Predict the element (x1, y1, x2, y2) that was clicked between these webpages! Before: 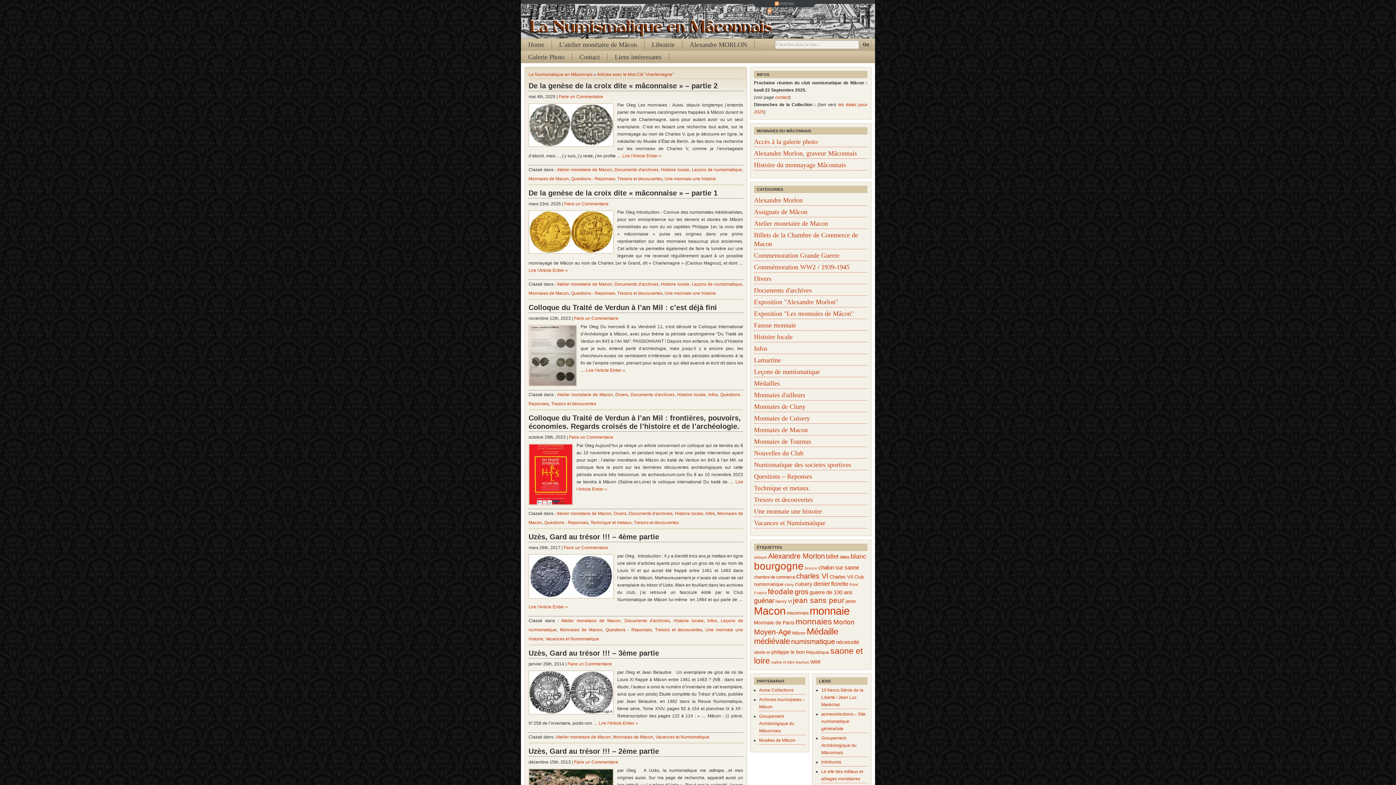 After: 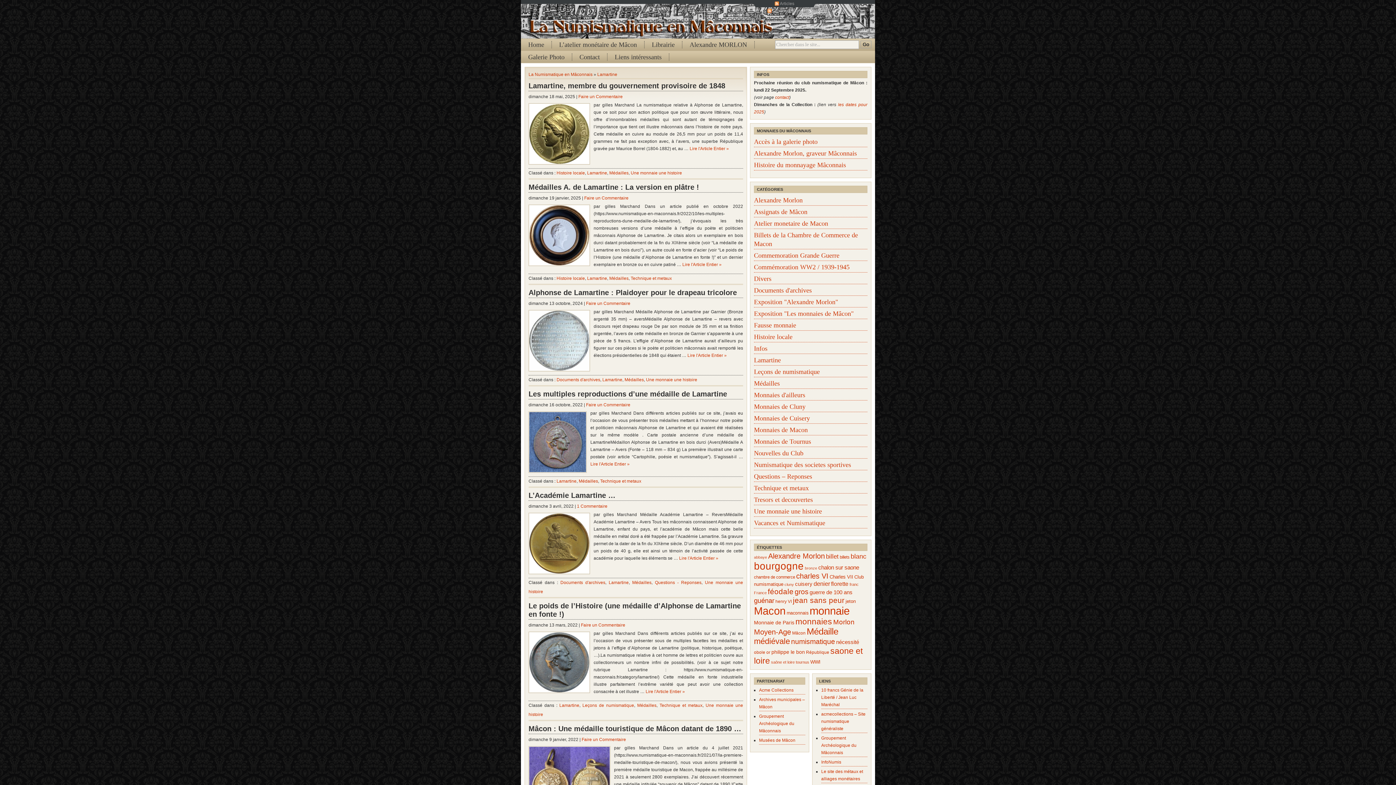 Action: label: Lamartine bbox: (754, 356, 781, 364)